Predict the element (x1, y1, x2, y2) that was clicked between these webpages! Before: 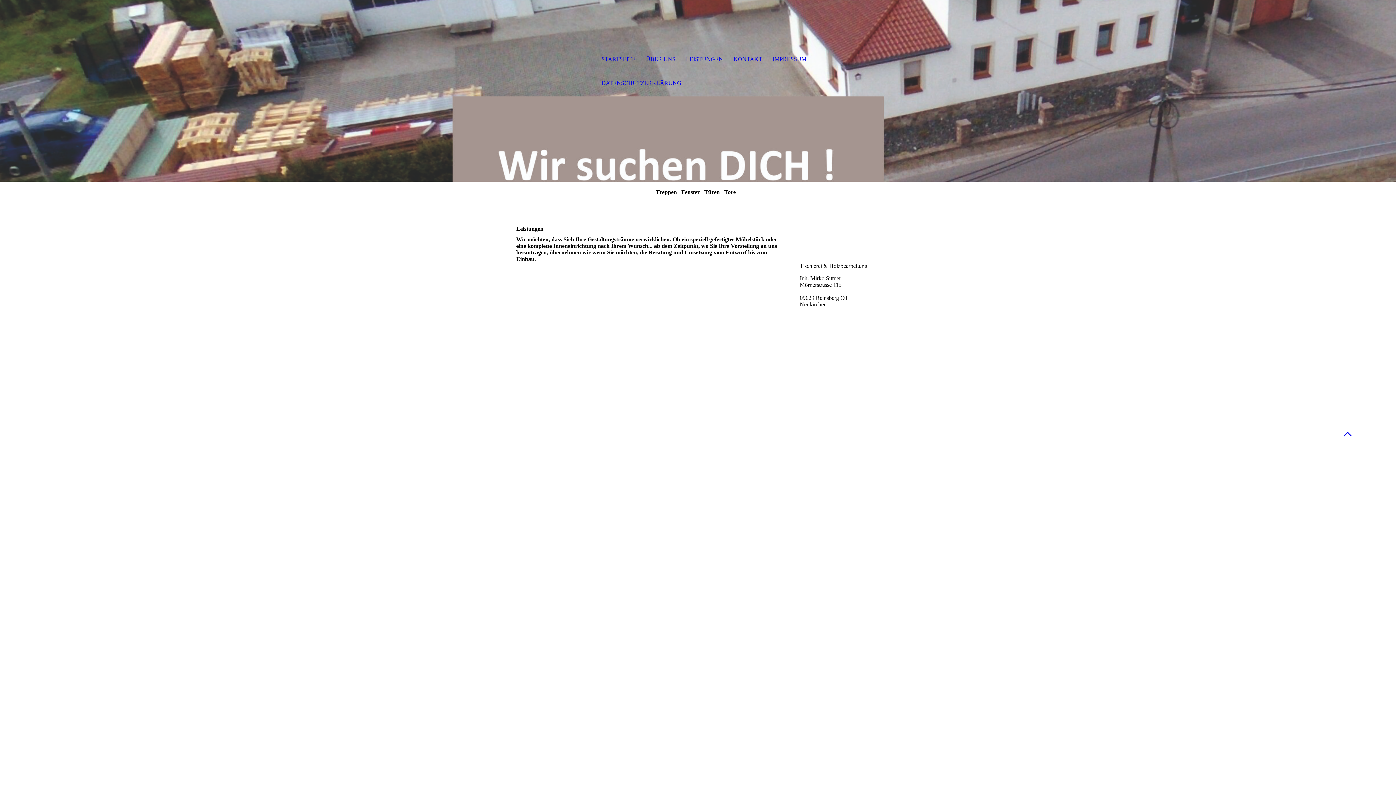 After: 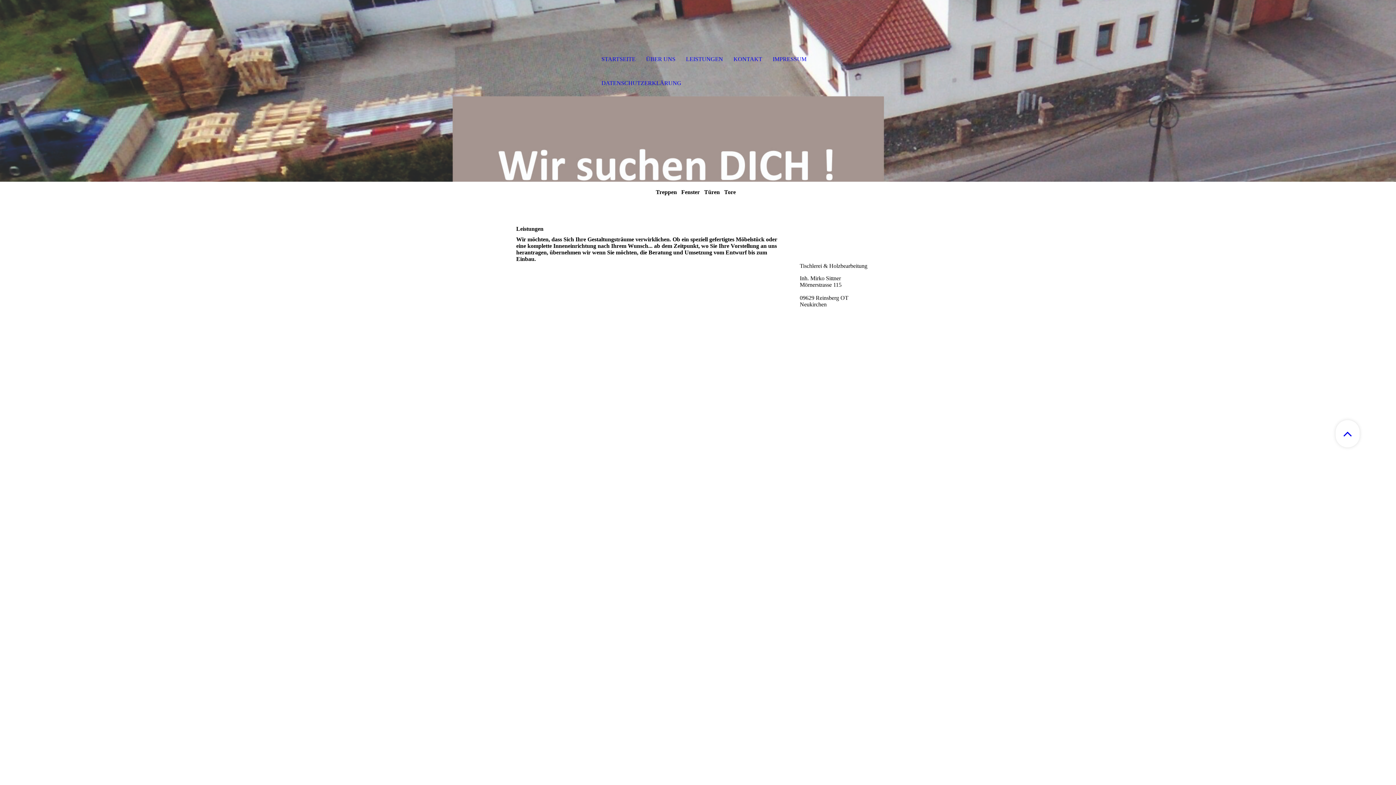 Action: bbox: (1336, 422, 1360, 445)